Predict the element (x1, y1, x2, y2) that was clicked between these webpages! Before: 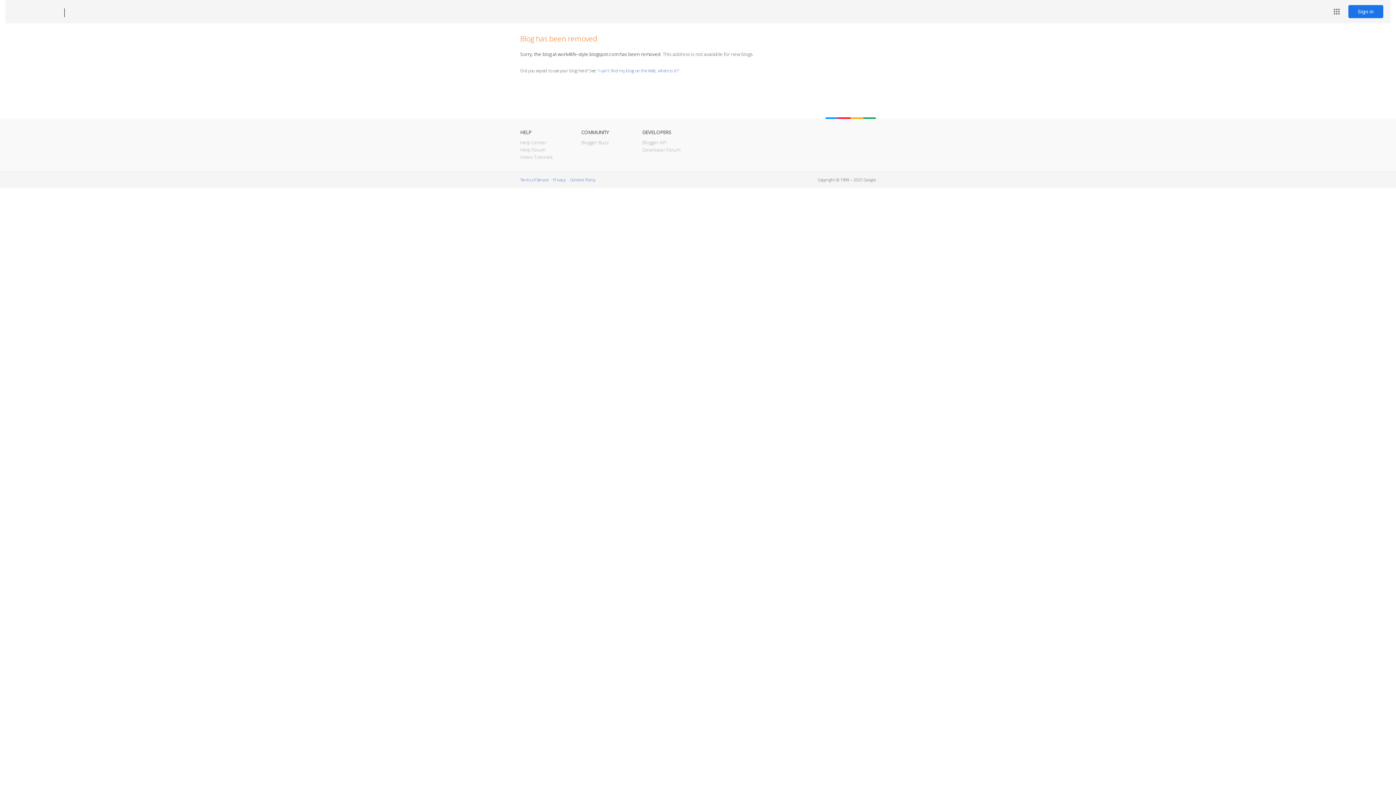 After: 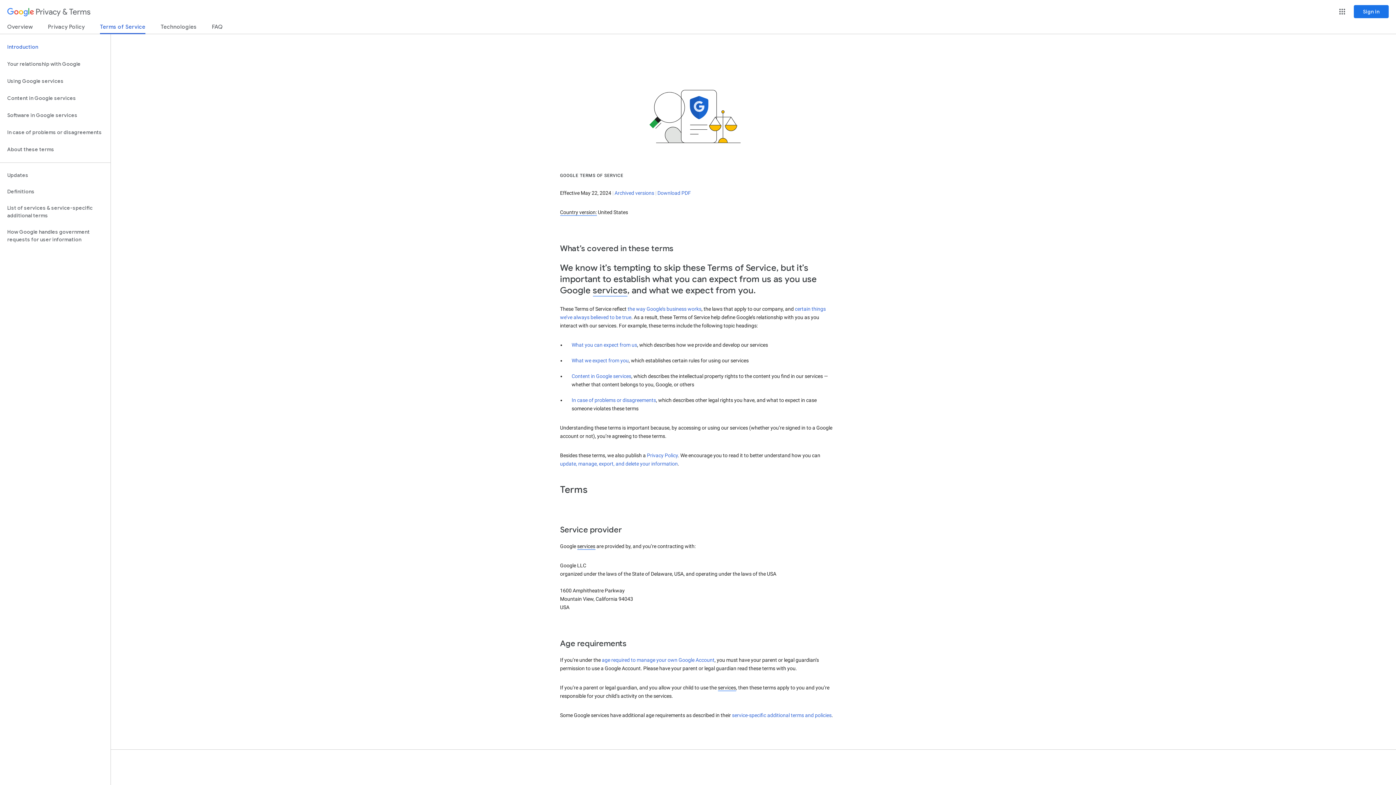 Action: bbox: (520, 177, 548, 182) label: Terms of Service